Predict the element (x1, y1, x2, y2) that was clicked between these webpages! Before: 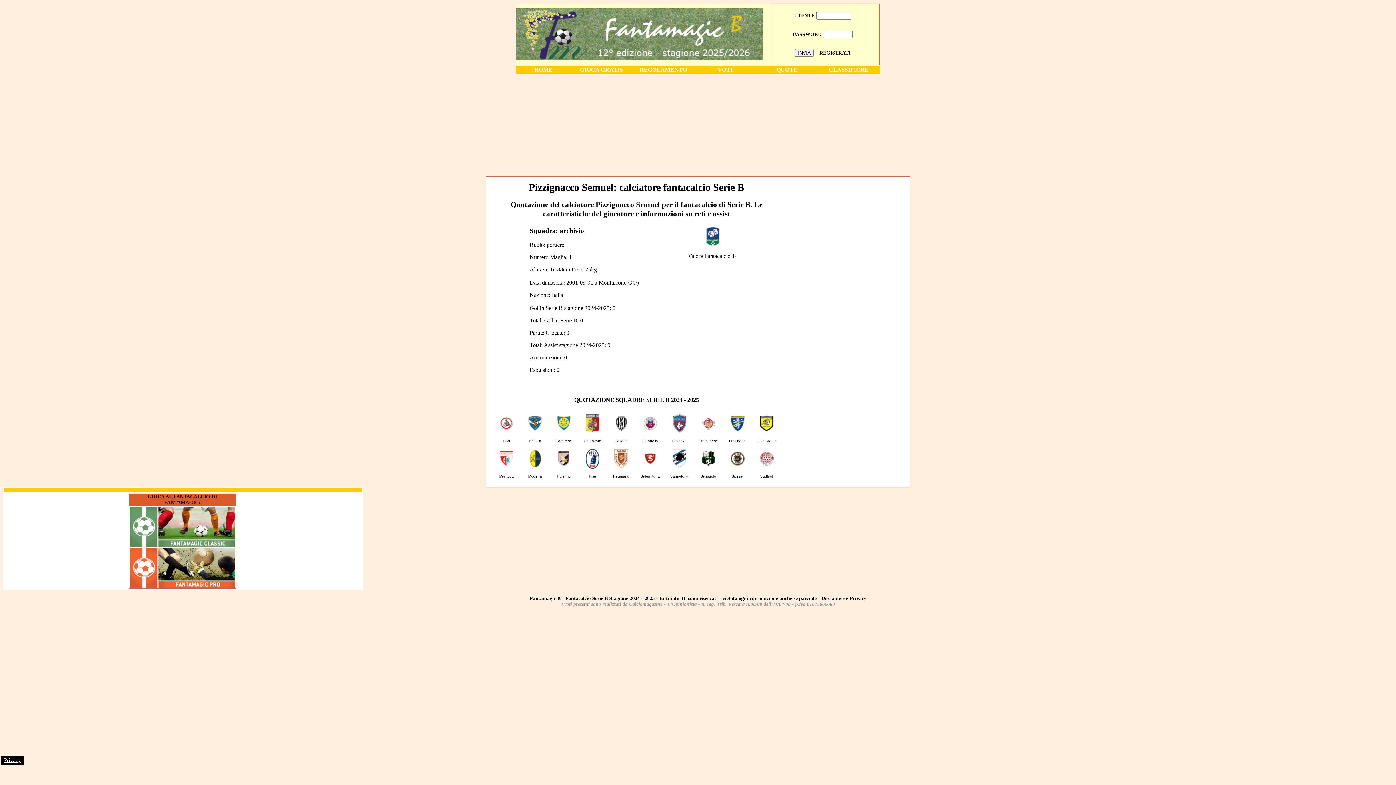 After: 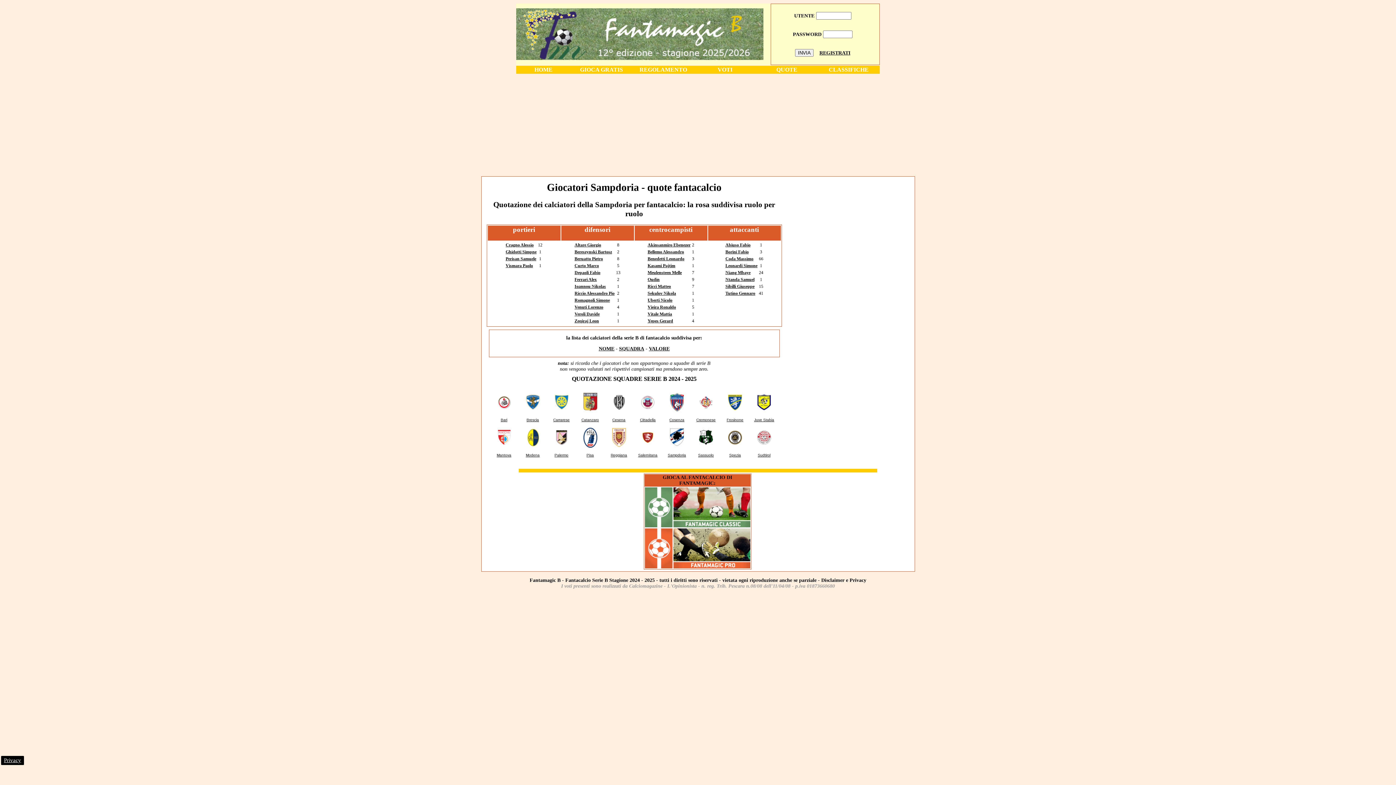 Action: bbox: (670, 474, 688, 478) label: Sampdoria